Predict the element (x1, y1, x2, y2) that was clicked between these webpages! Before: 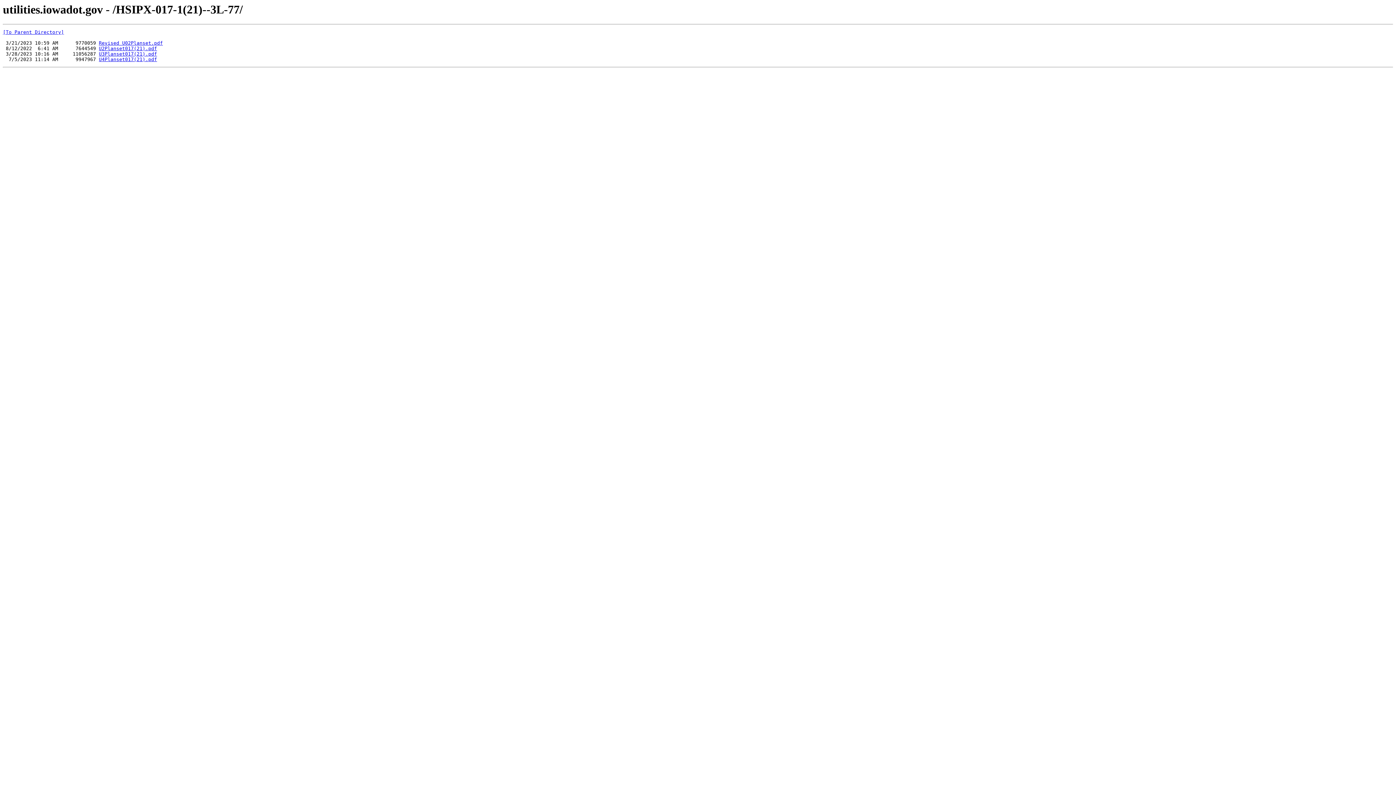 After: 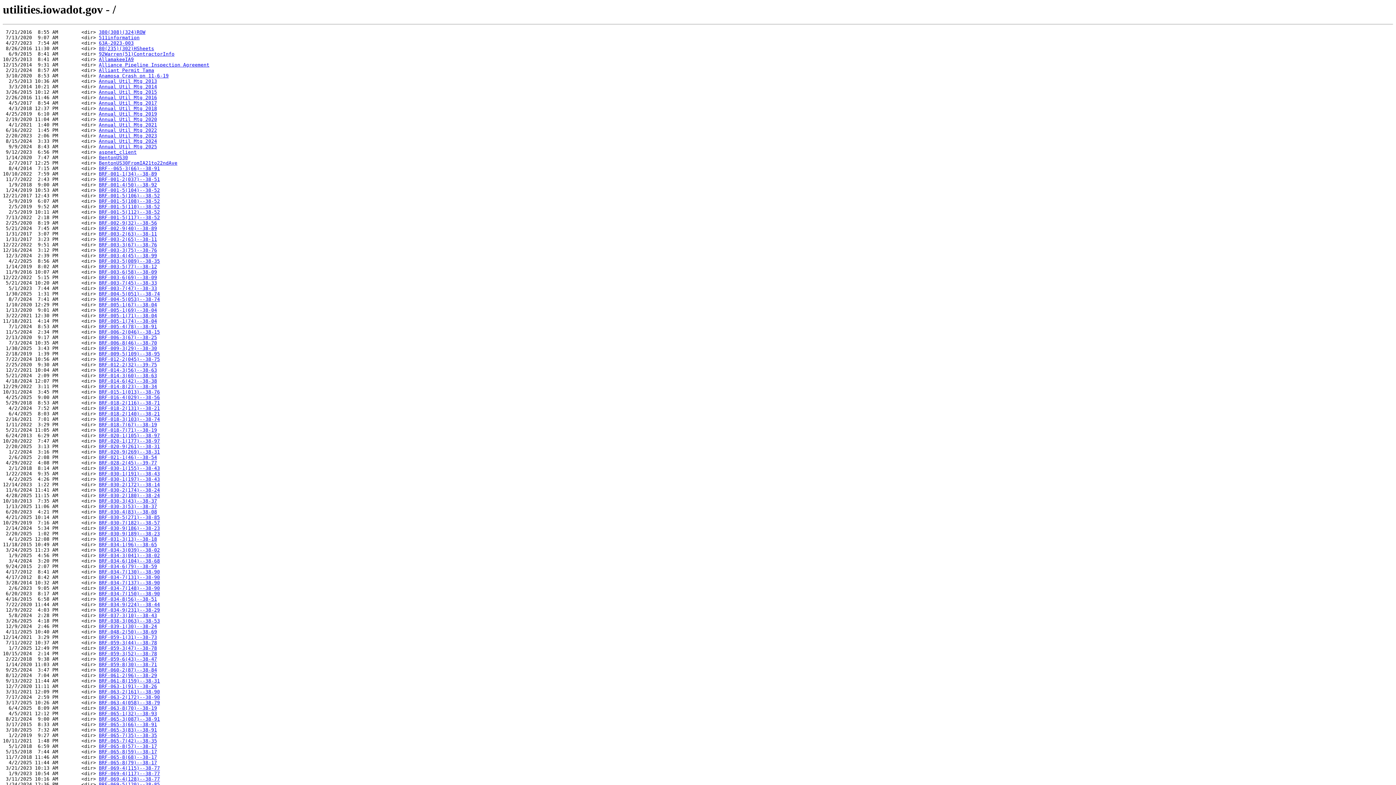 Action: label: [To Parent Directory] bbox: (2, 29, 64, 35)